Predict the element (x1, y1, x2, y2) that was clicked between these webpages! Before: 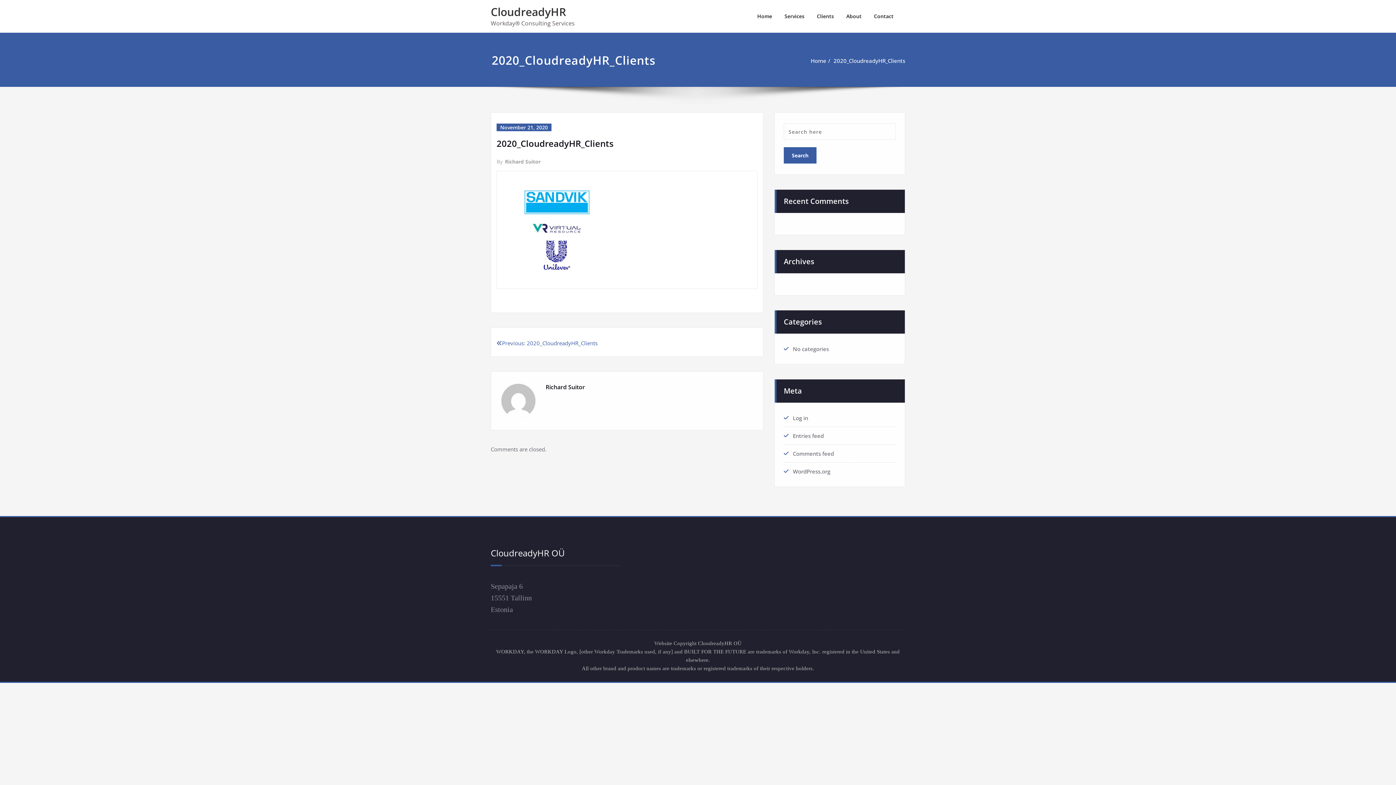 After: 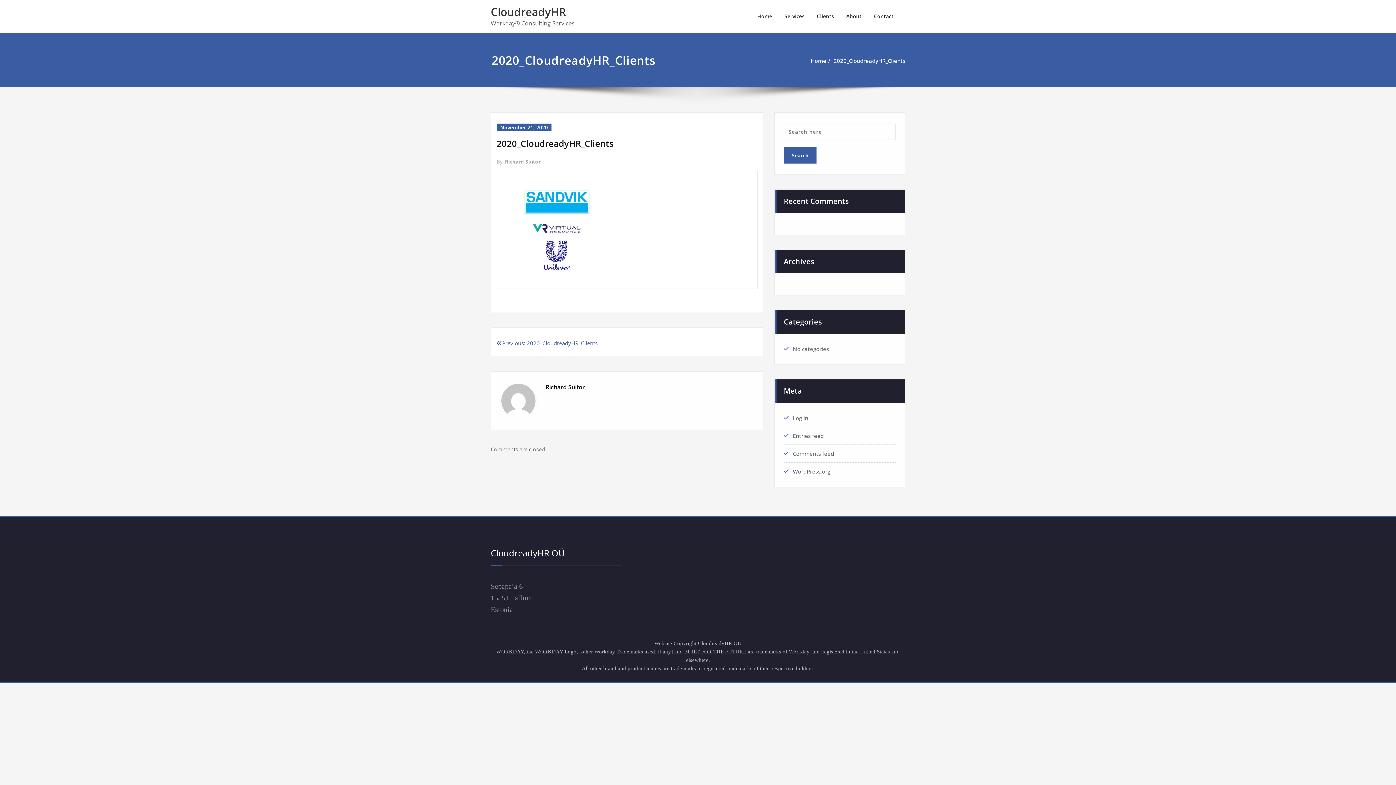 Action: label: Previous: 2020_CloudreadyHR_Clients bbox: (496, 339, 597, 347)